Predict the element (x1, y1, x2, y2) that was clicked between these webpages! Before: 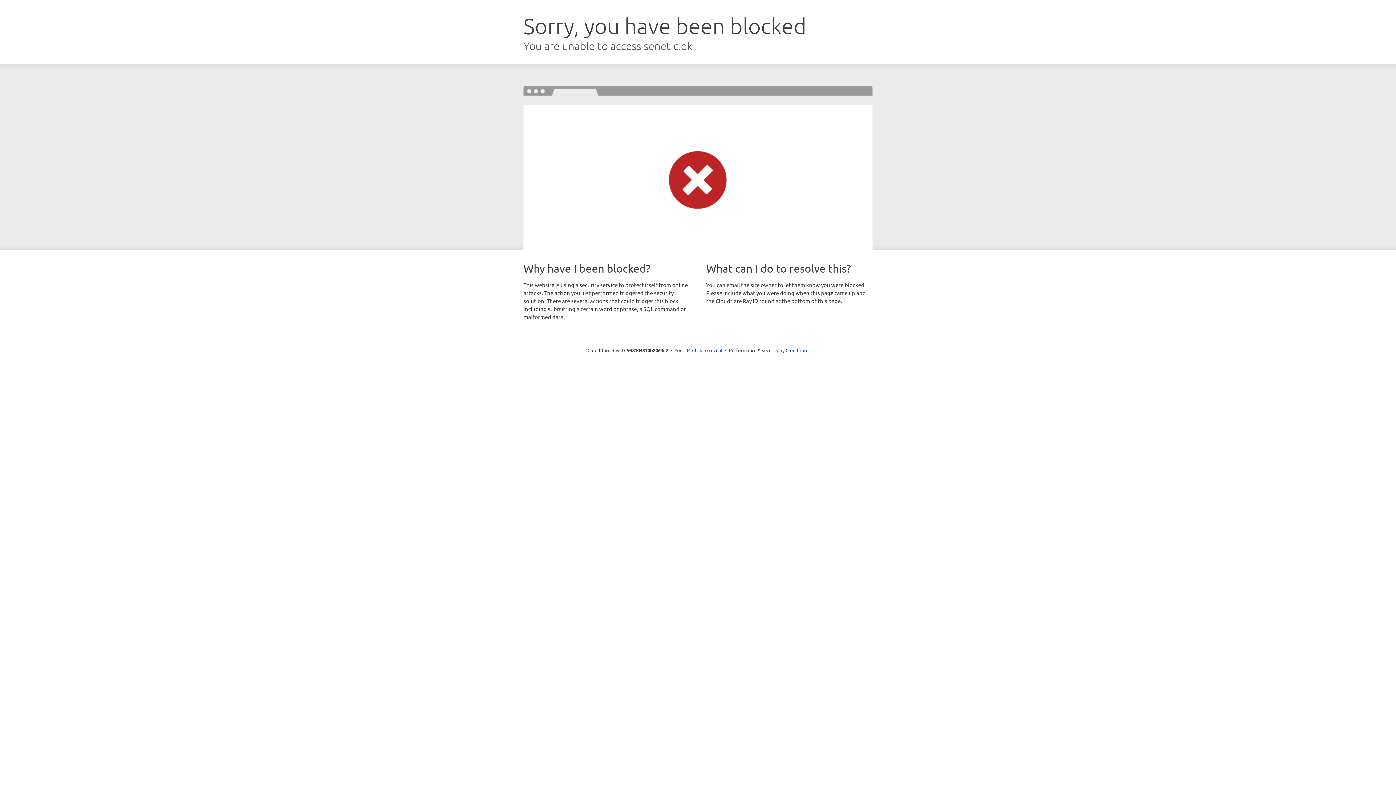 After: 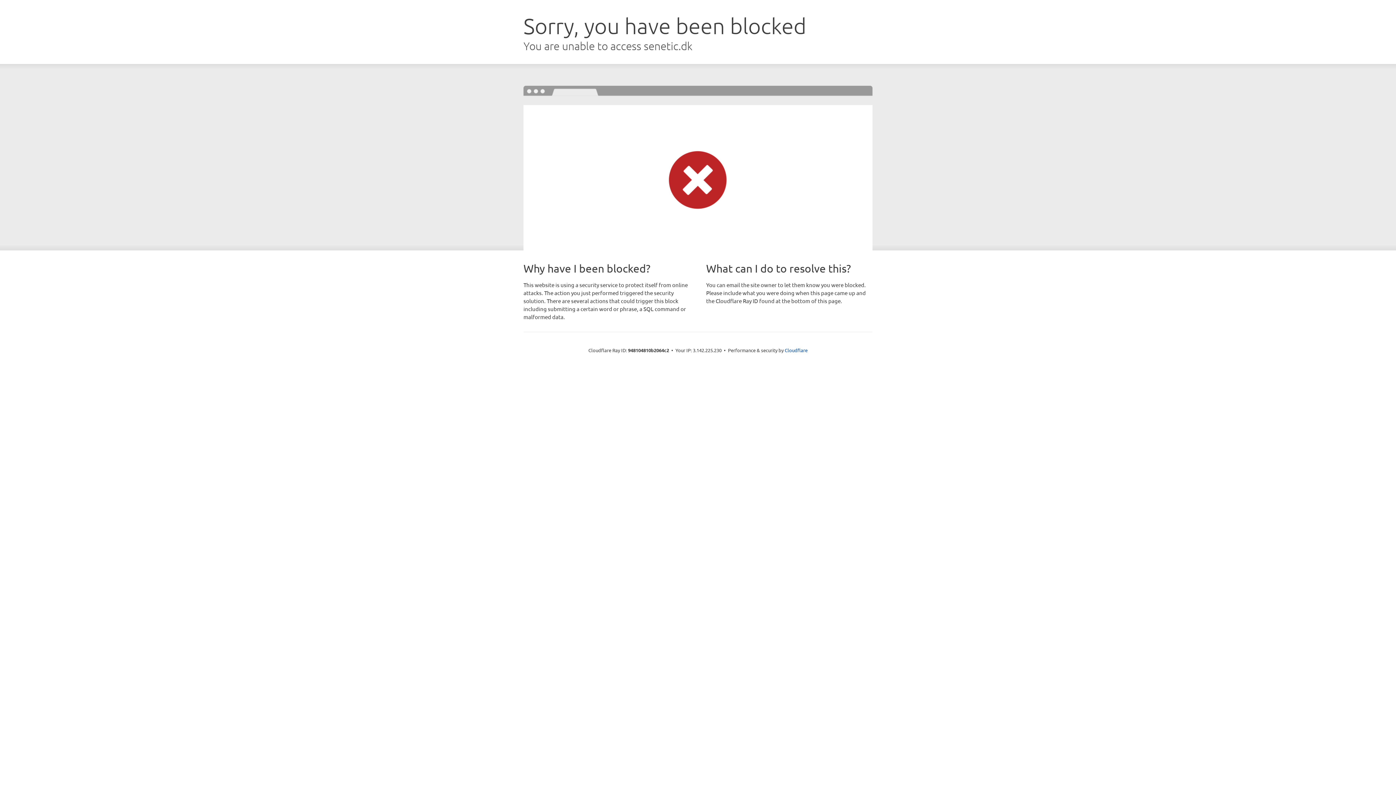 Action: bbox: (692, 346, 722, 353) label: Click to reveal